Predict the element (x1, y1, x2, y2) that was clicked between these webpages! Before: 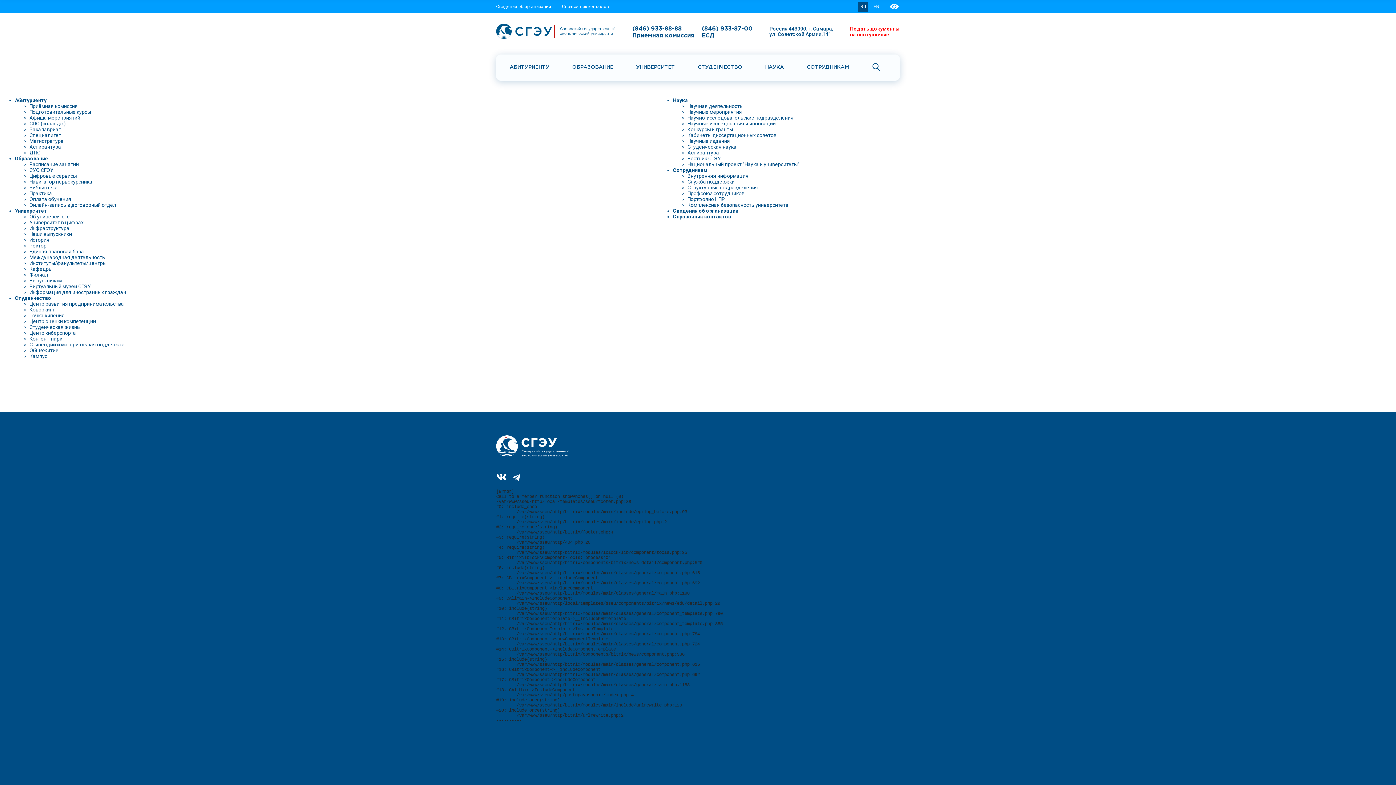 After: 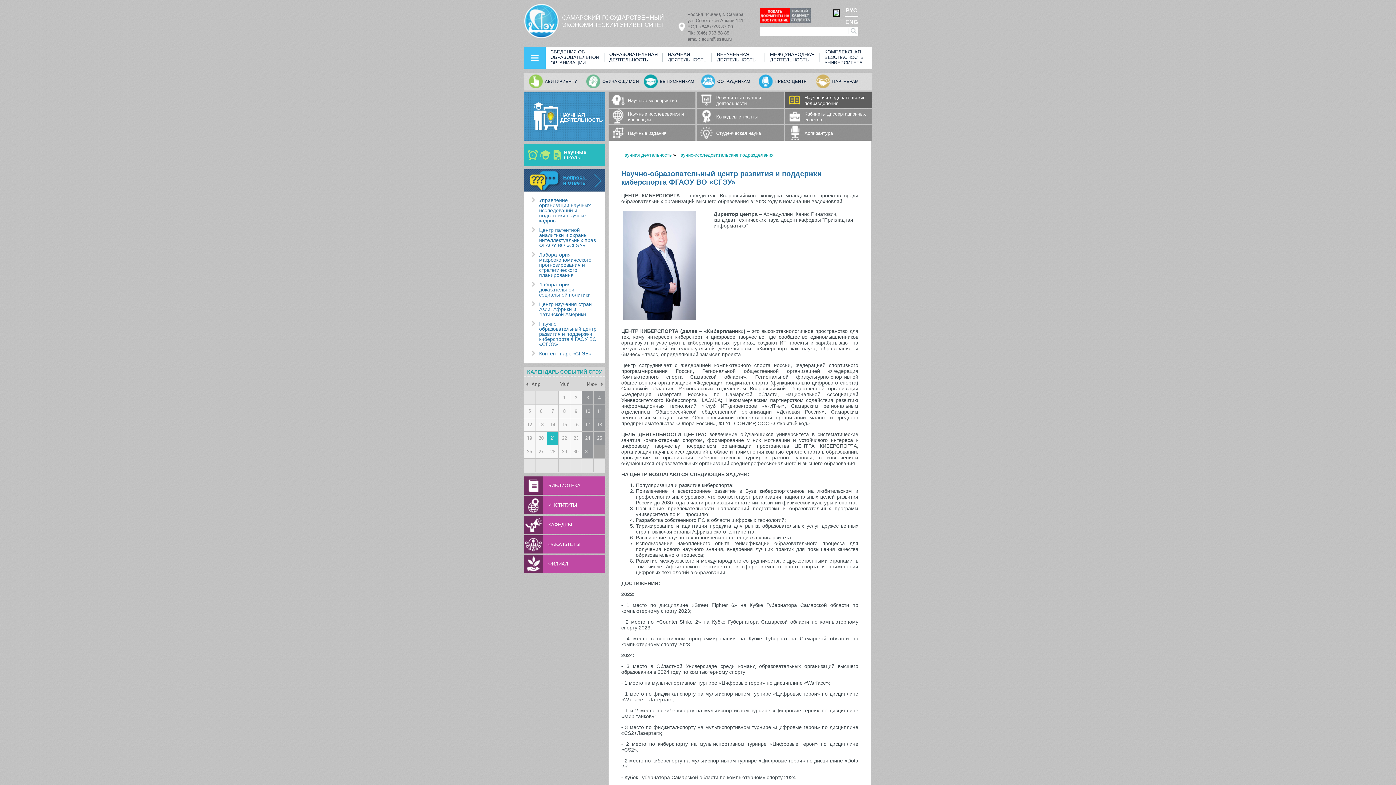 Action: bbox: (29, 330, 76, 336) label: Центр киберспорта